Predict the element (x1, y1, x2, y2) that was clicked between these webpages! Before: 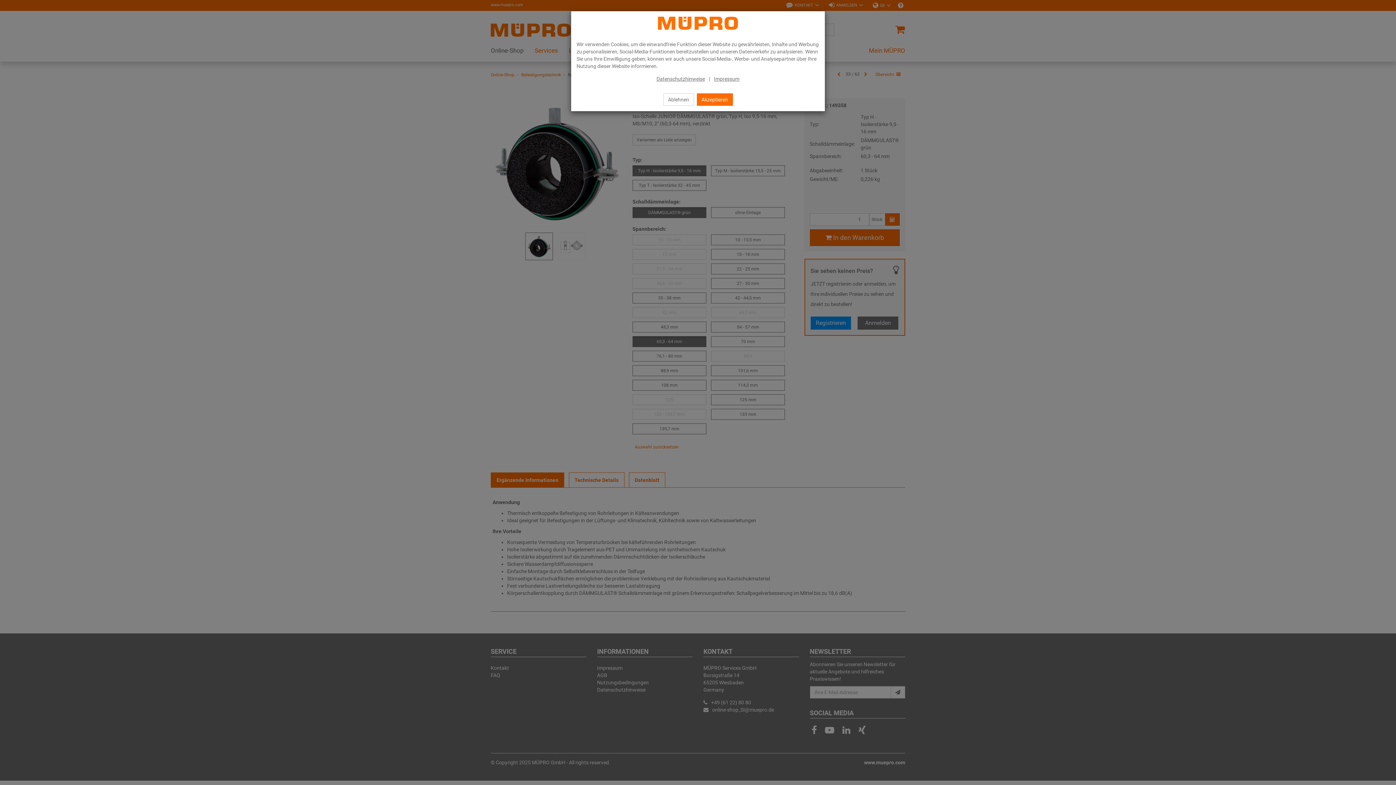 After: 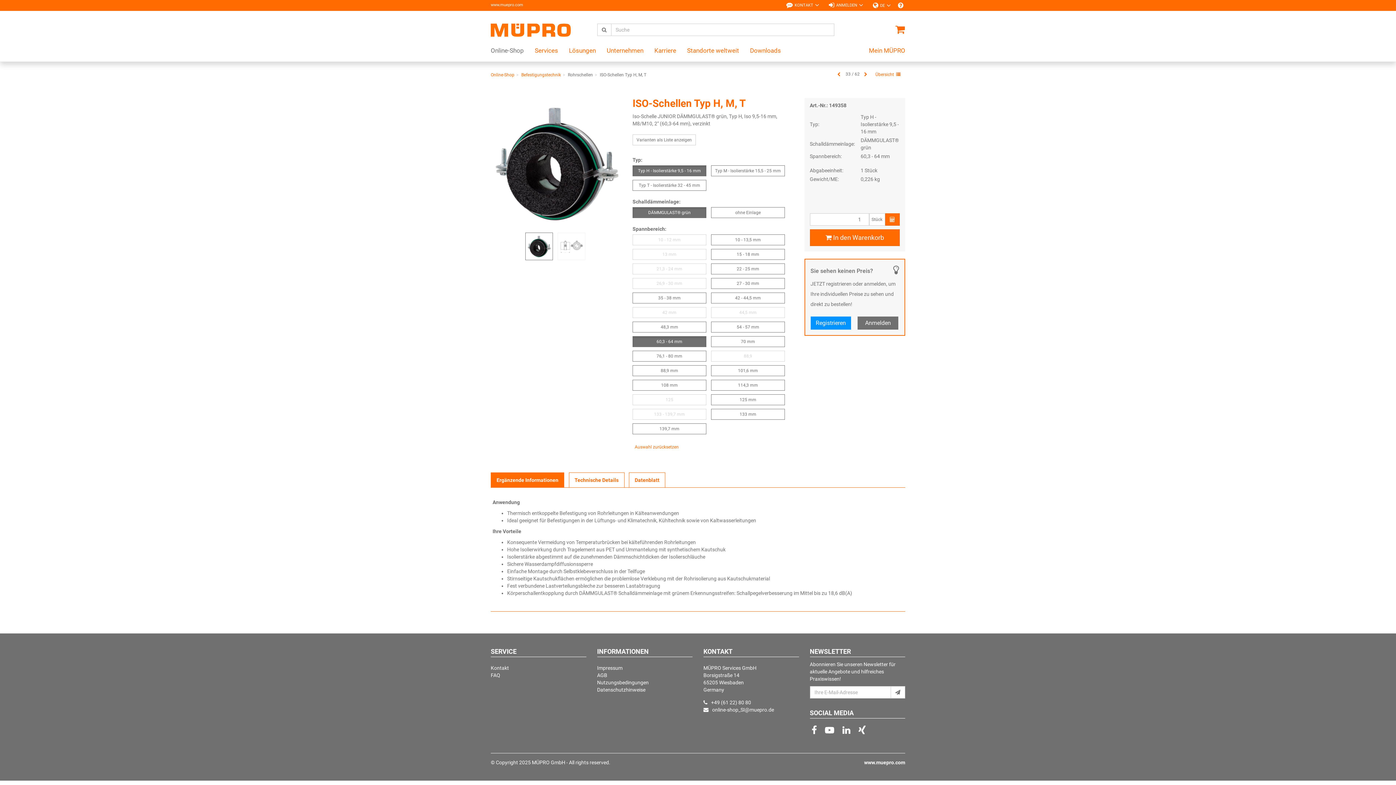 Action: label: Akzeptieren bbox: (696, 93, 732, 105)